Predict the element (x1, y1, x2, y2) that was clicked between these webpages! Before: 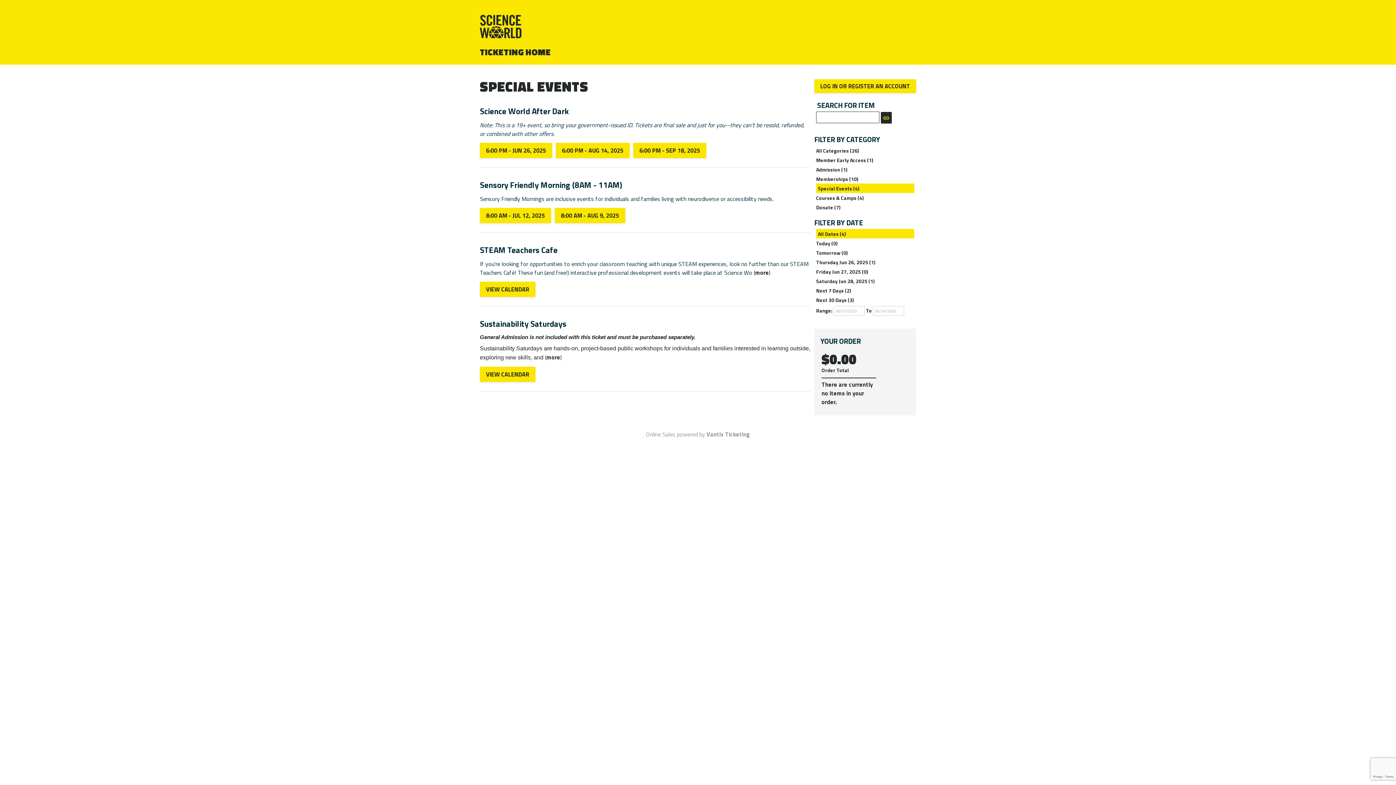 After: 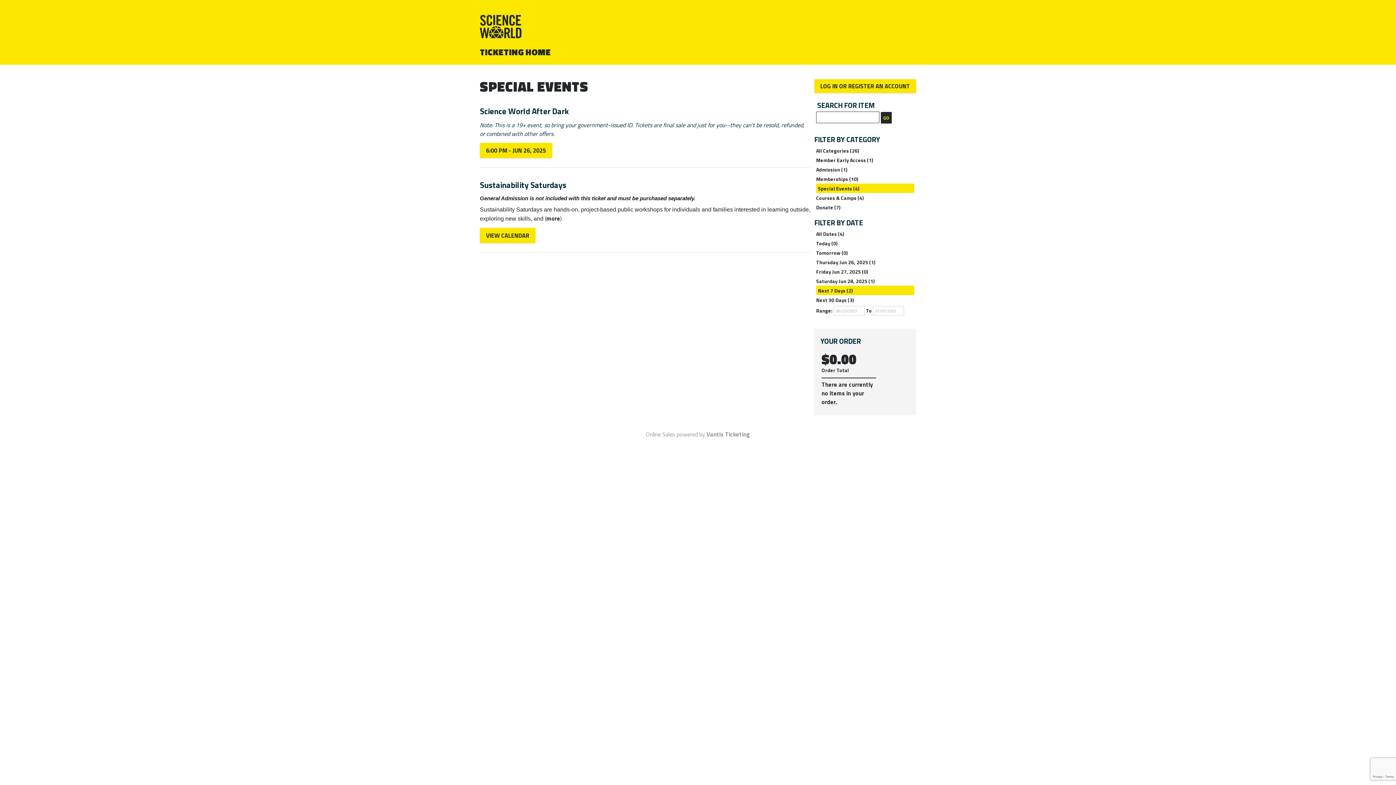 Action: label: Next 7 Days (2) bbox: (816, 285, 914, 295)